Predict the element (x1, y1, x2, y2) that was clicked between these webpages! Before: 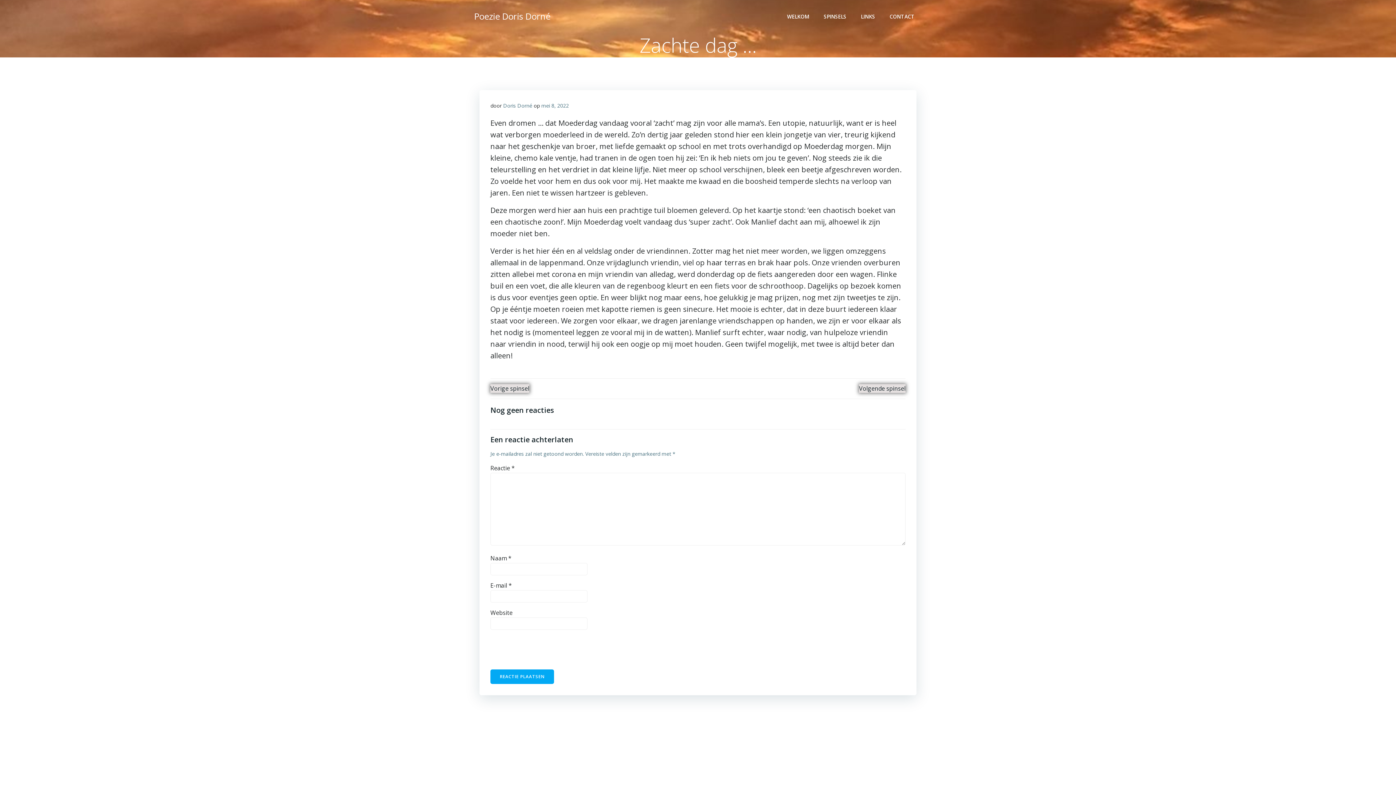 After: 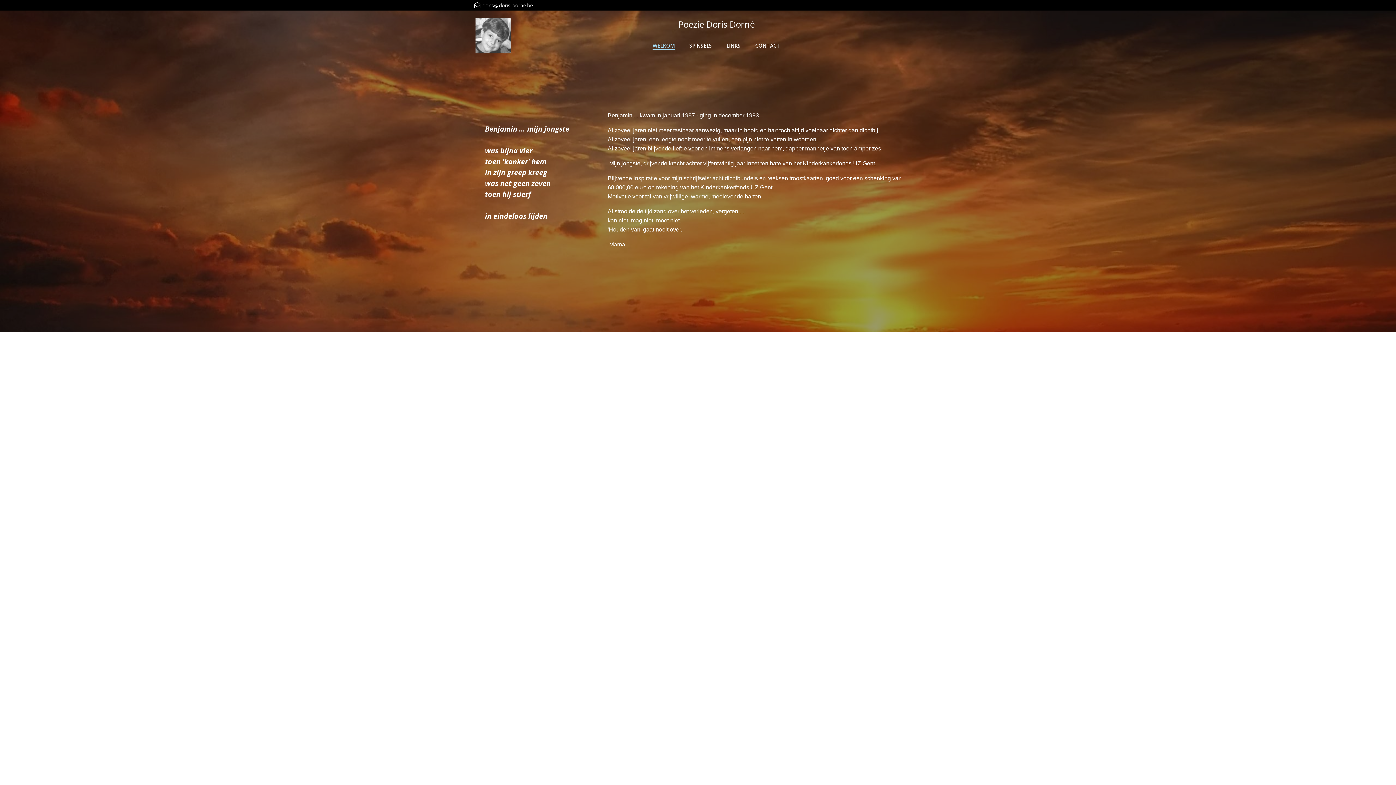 Action: bbox: (787, 12, 809, 20) label: WELKOM